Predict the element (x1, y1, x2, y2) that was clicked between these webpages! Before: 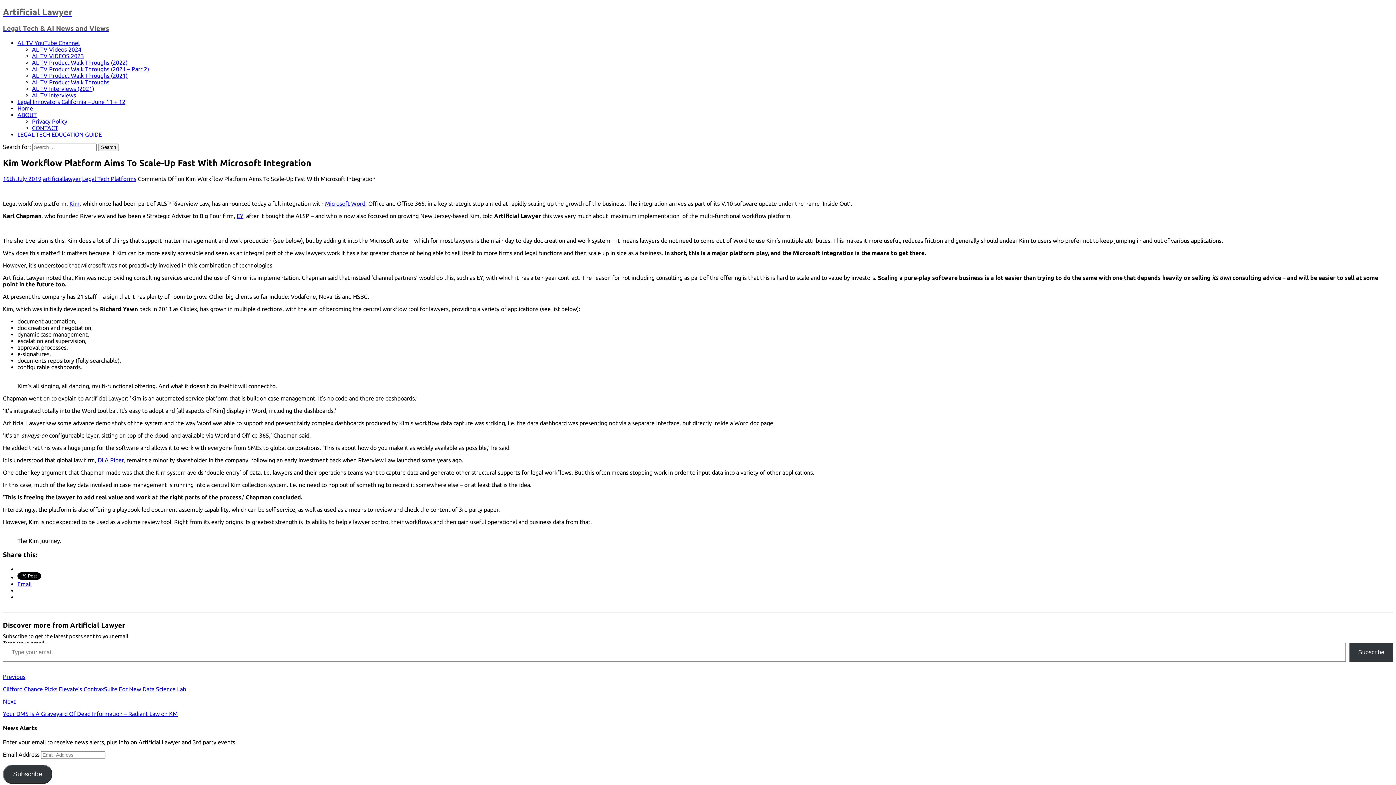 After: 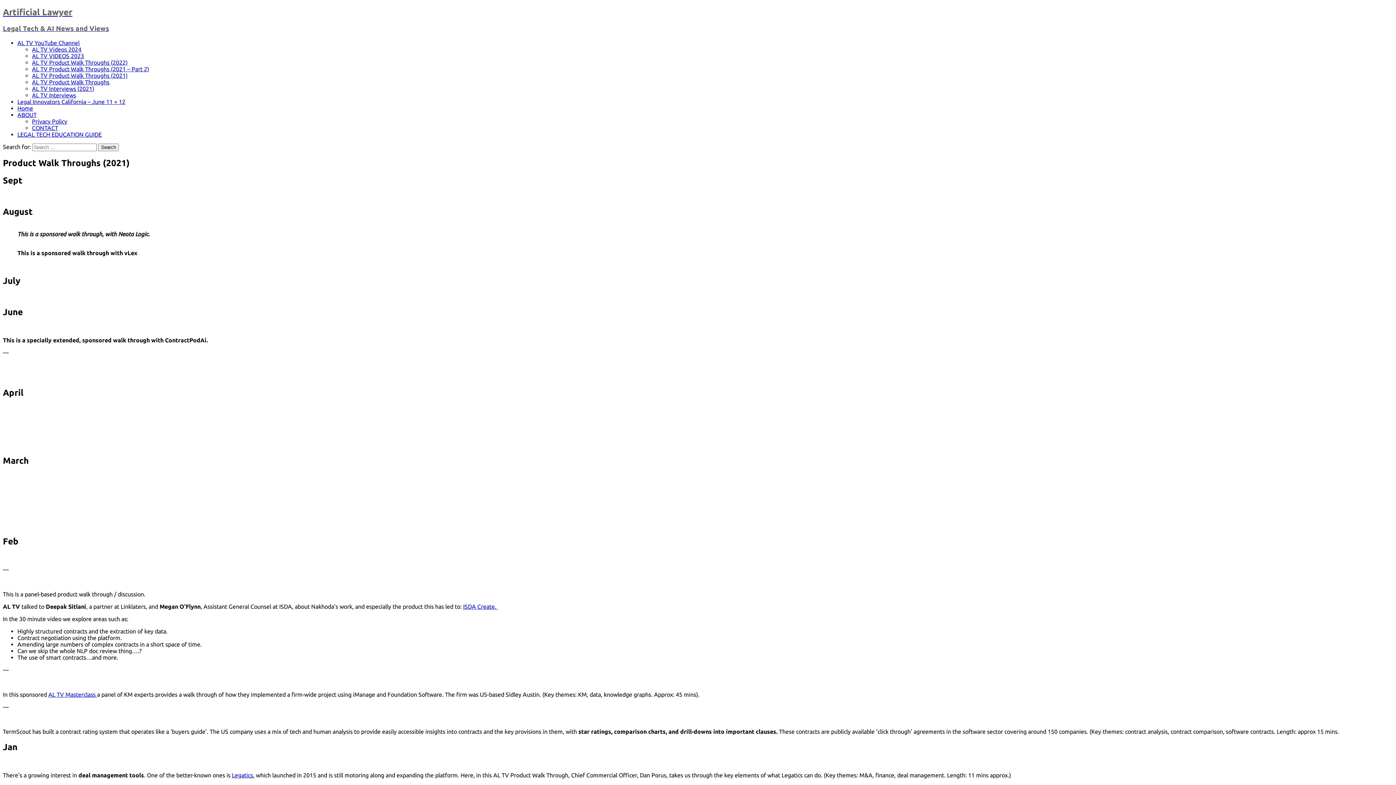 Action: label: AL TV Product Walk Throughs (2021) bbox: (32, 72, 127, 78)